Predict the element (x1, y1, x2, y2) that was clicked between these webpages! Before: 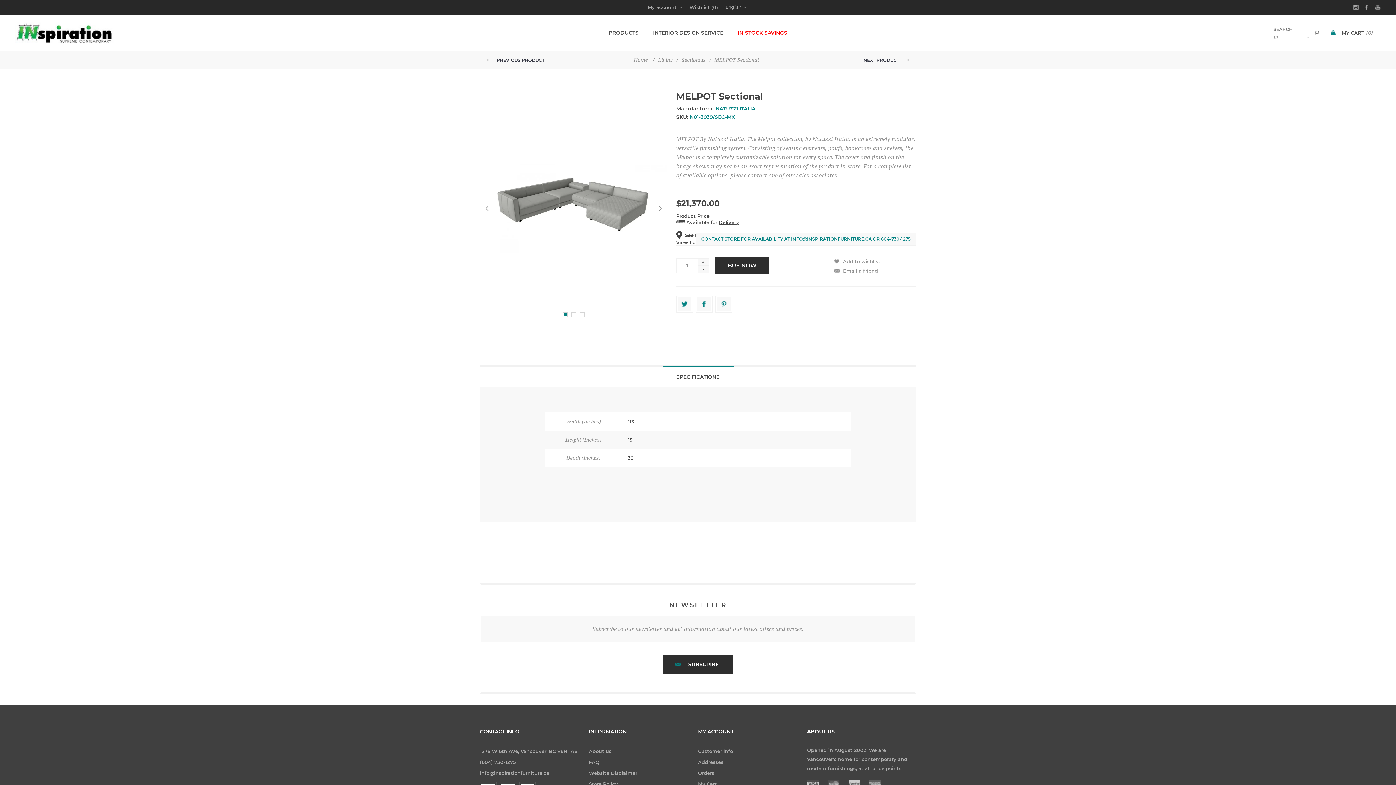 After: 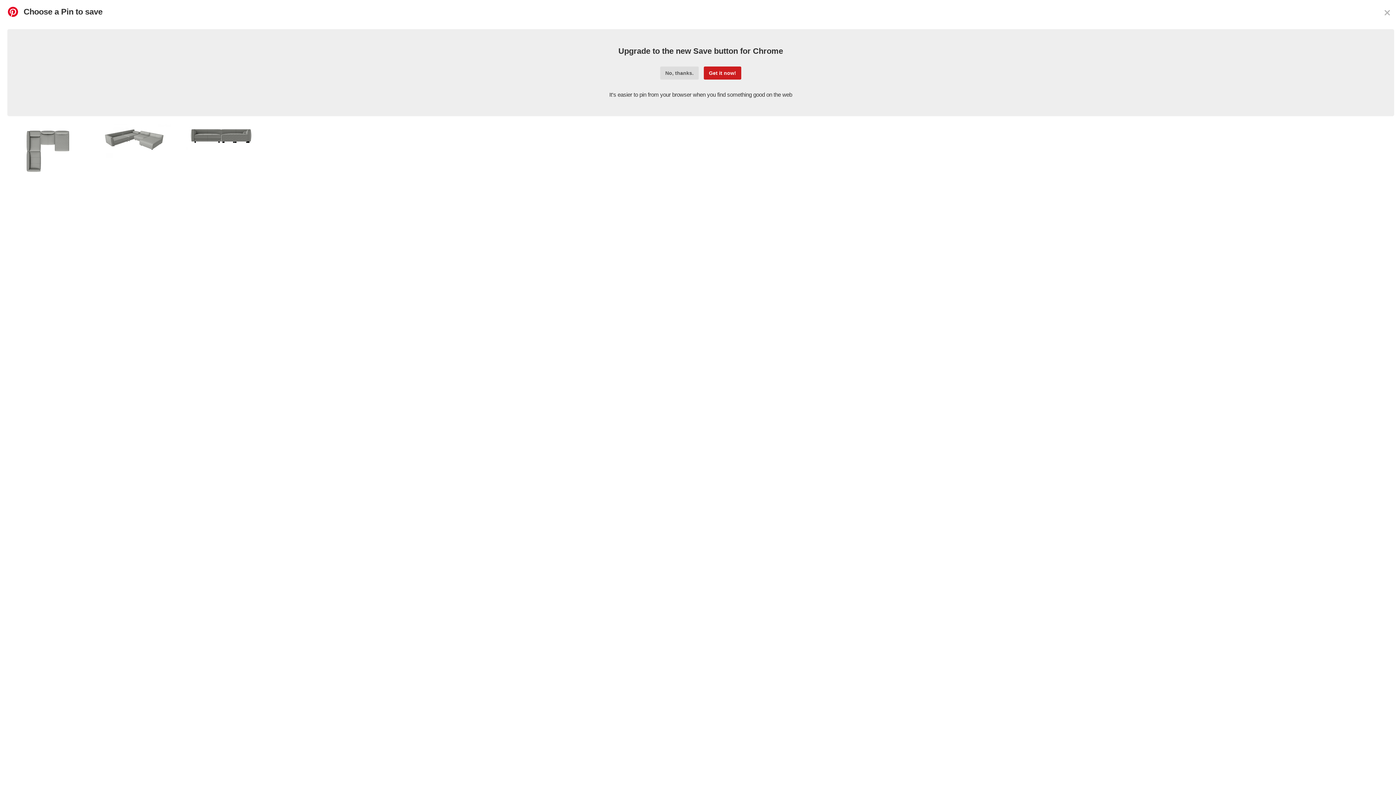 Action: bbox: (717, 297, 730, 311)